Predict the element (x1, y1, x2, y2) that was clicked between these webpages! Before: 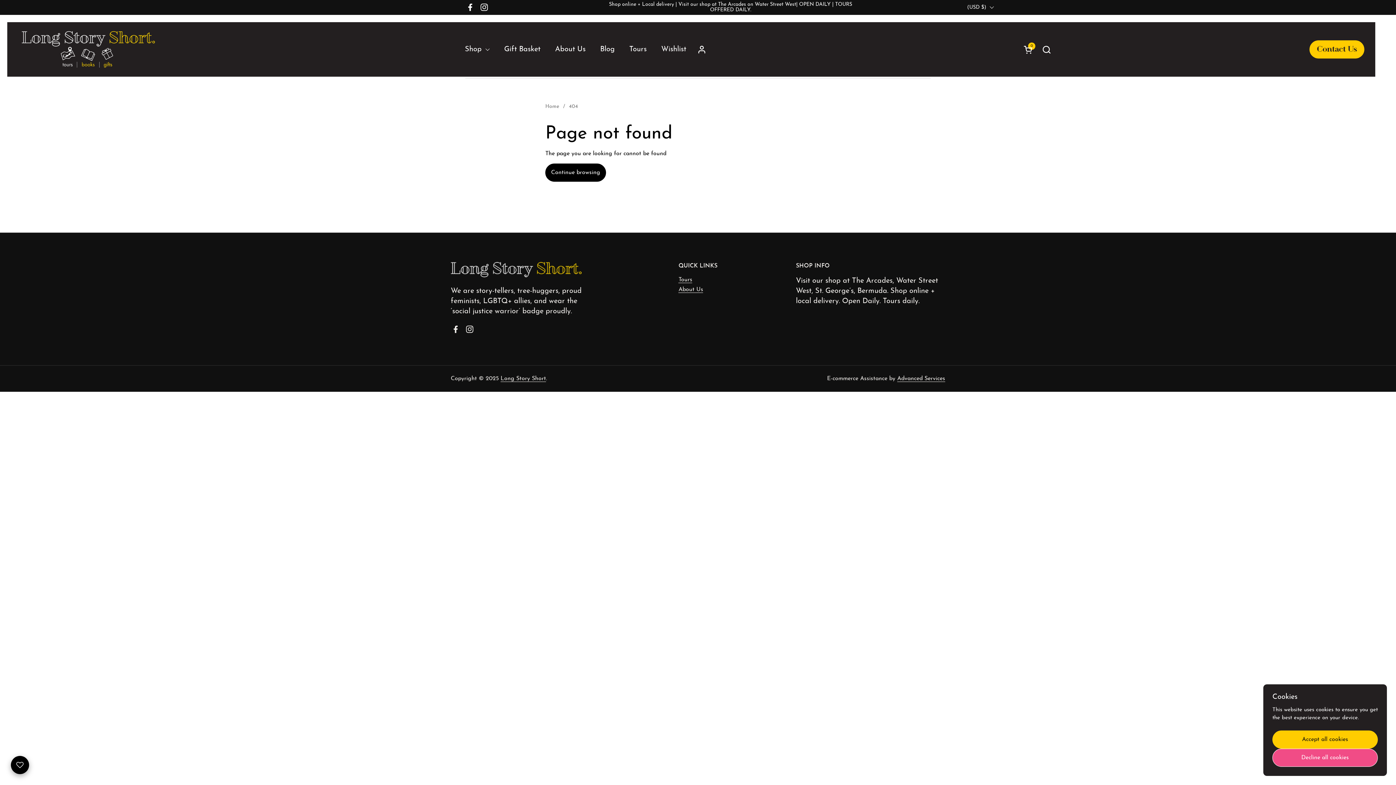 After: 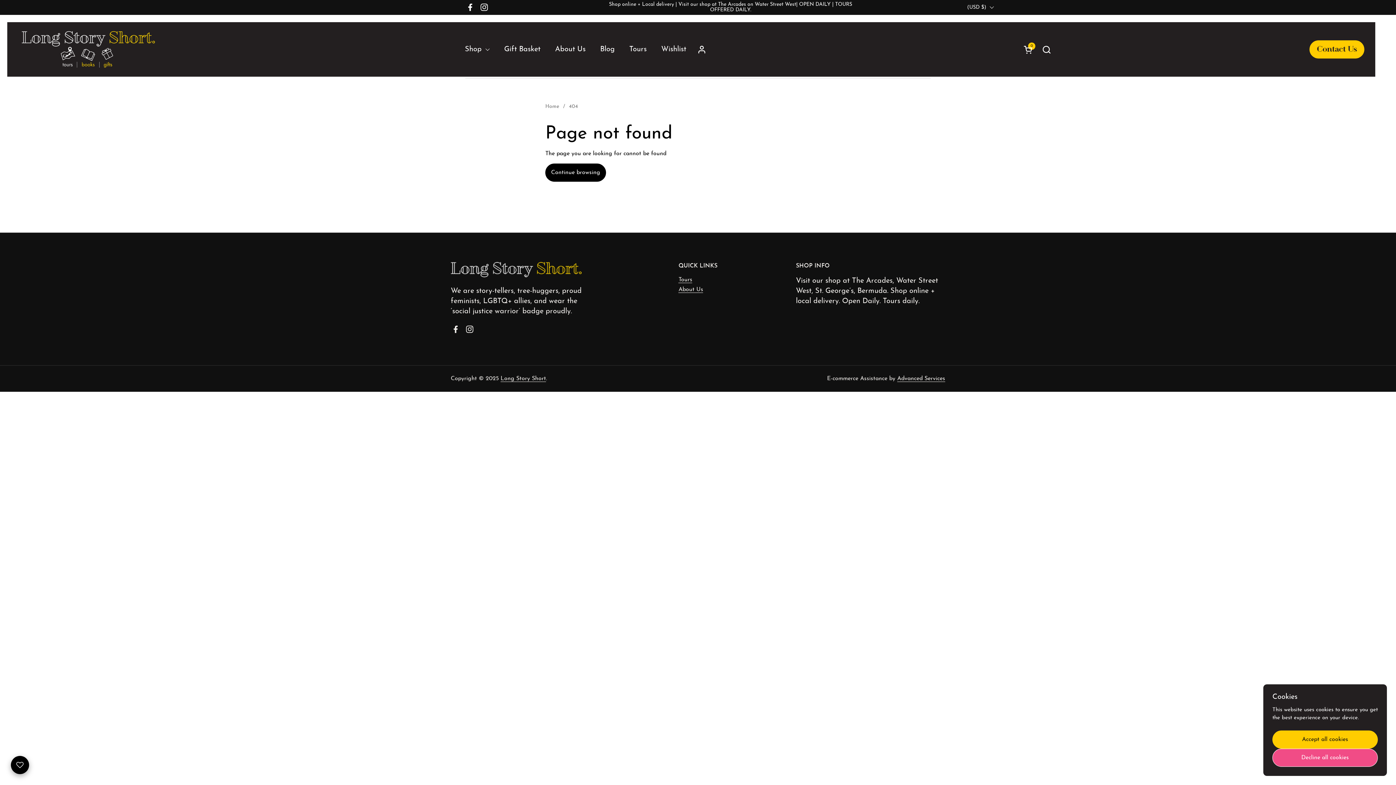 Action: bbox: (897, 376, 945, 382) label: Advanced Services